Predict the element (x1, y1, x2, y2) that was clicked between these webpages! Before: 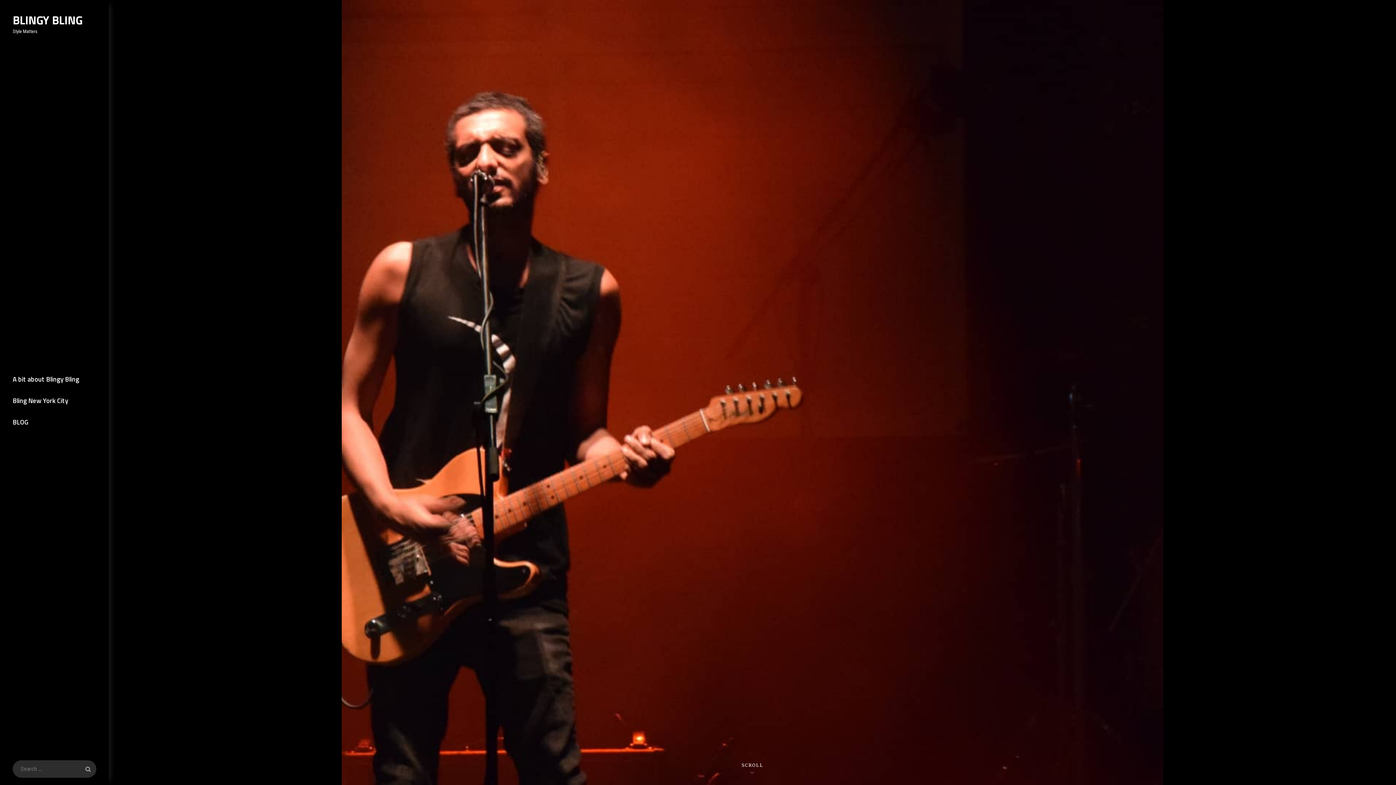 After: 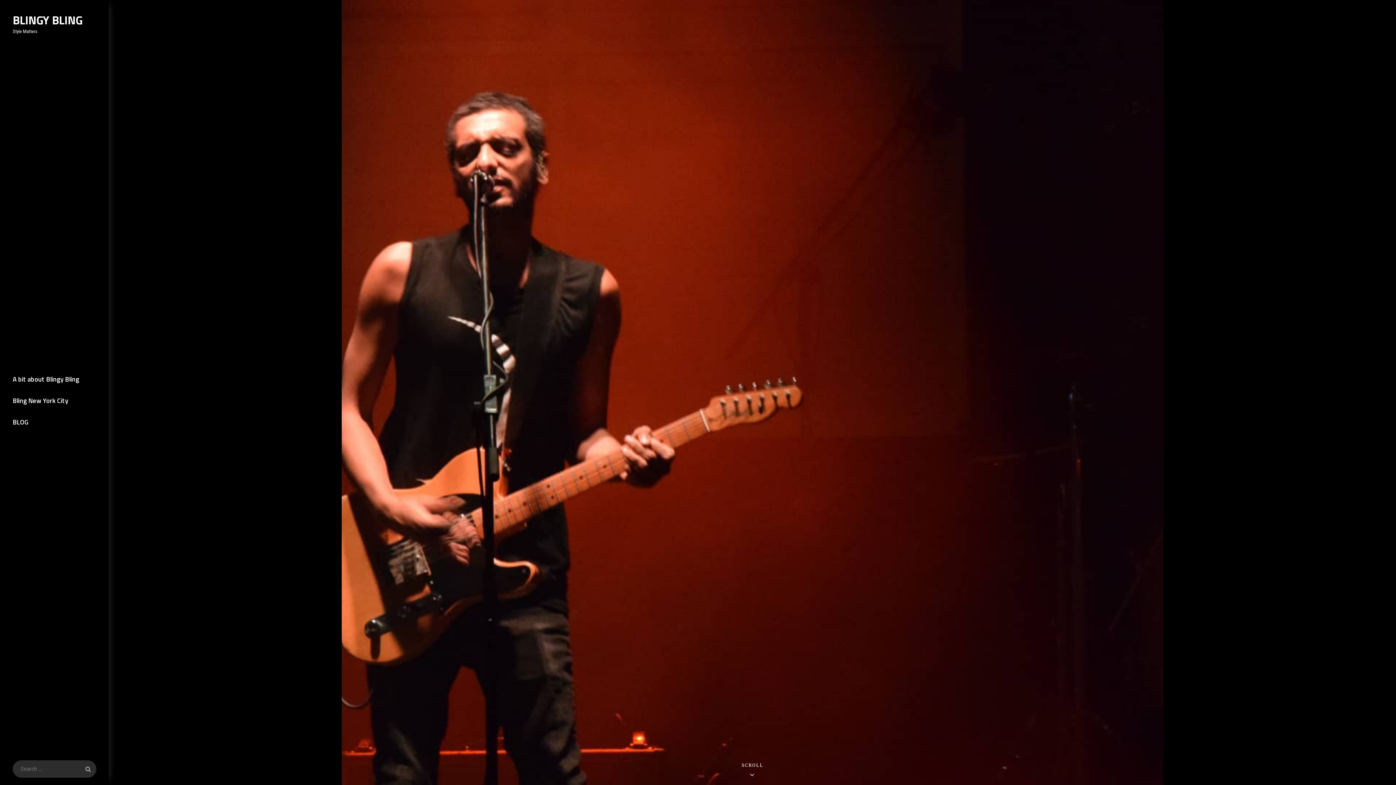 Action: label: BLOG bbox: (0, 411, 109, 432)